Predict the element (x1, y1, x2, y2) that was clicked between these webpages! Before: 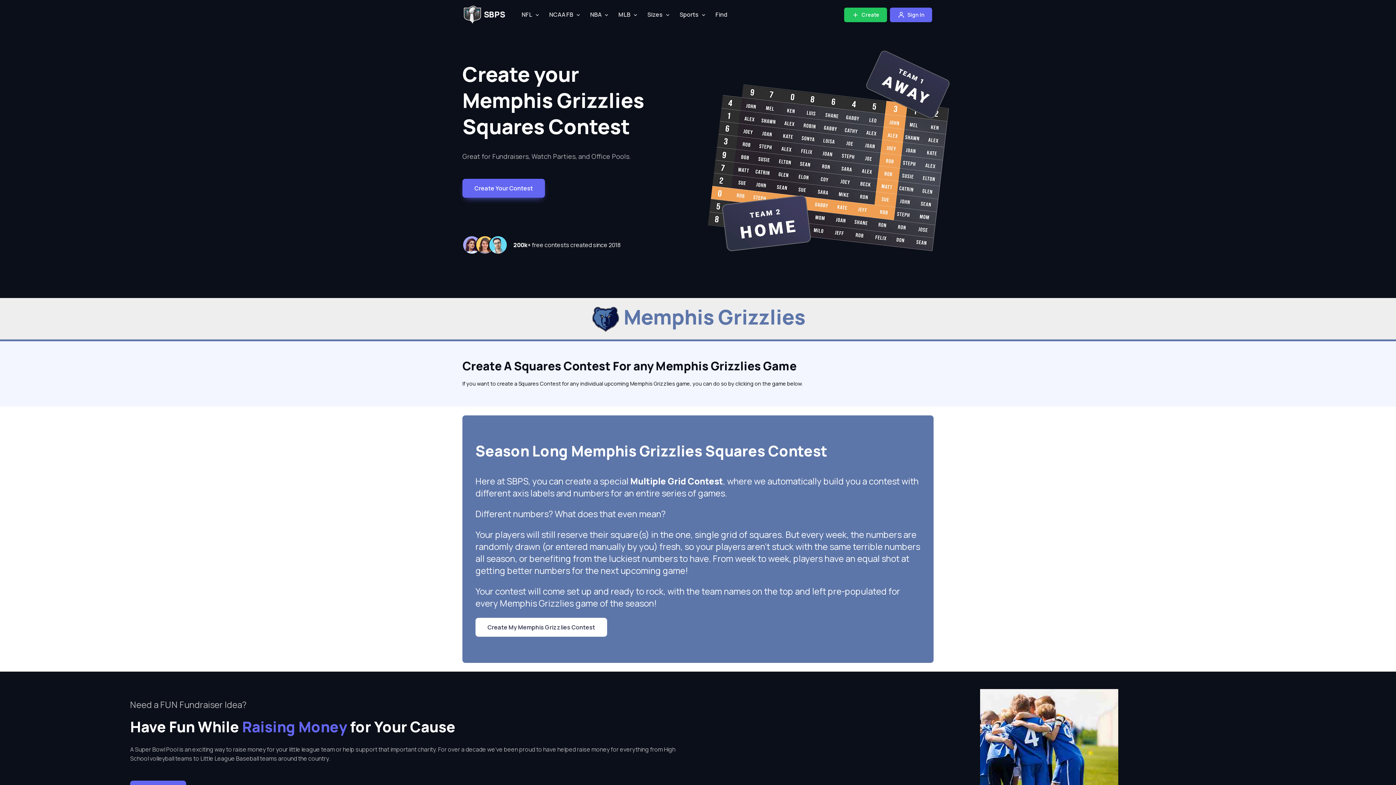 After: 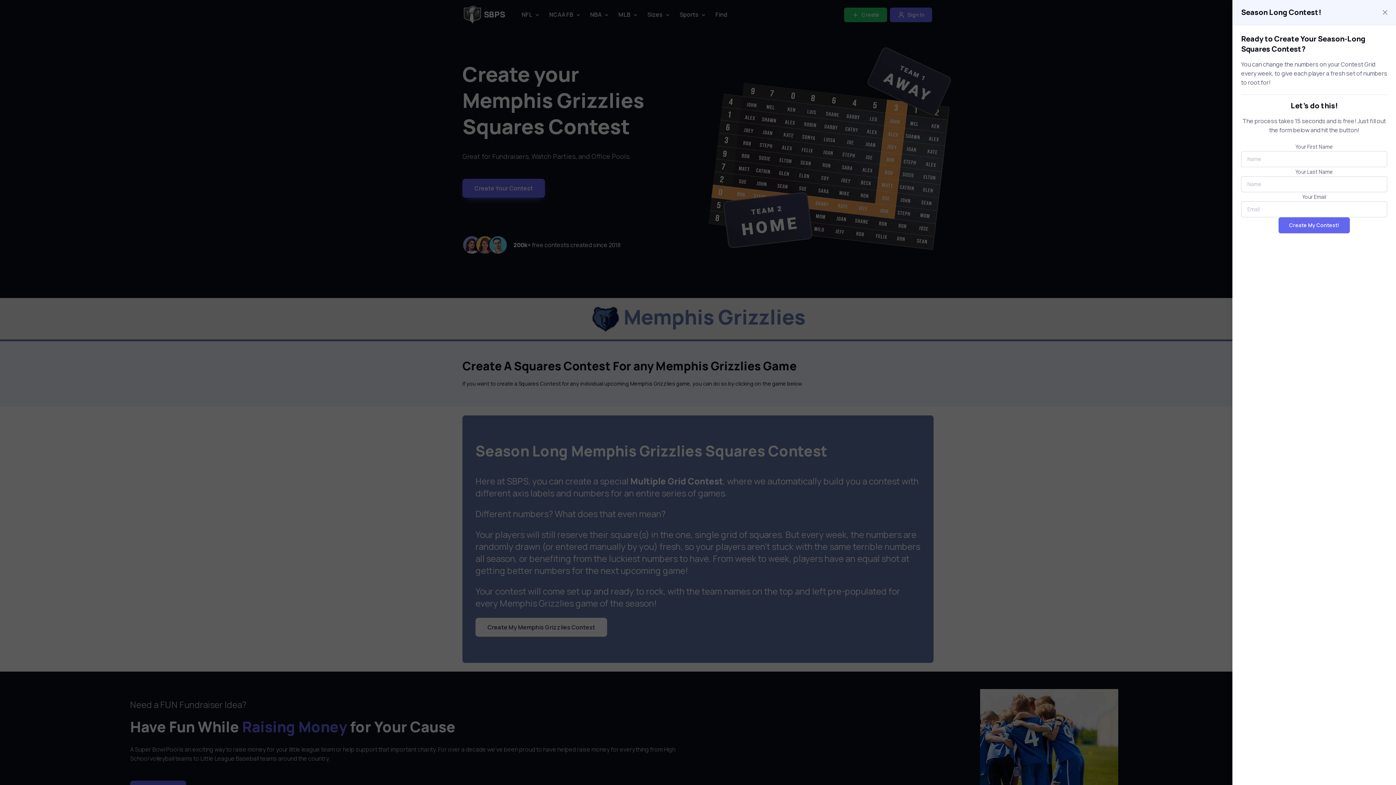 Action: bbox: (475, 618, 607, 637) label: Create My Memphis Grizzlies Contest